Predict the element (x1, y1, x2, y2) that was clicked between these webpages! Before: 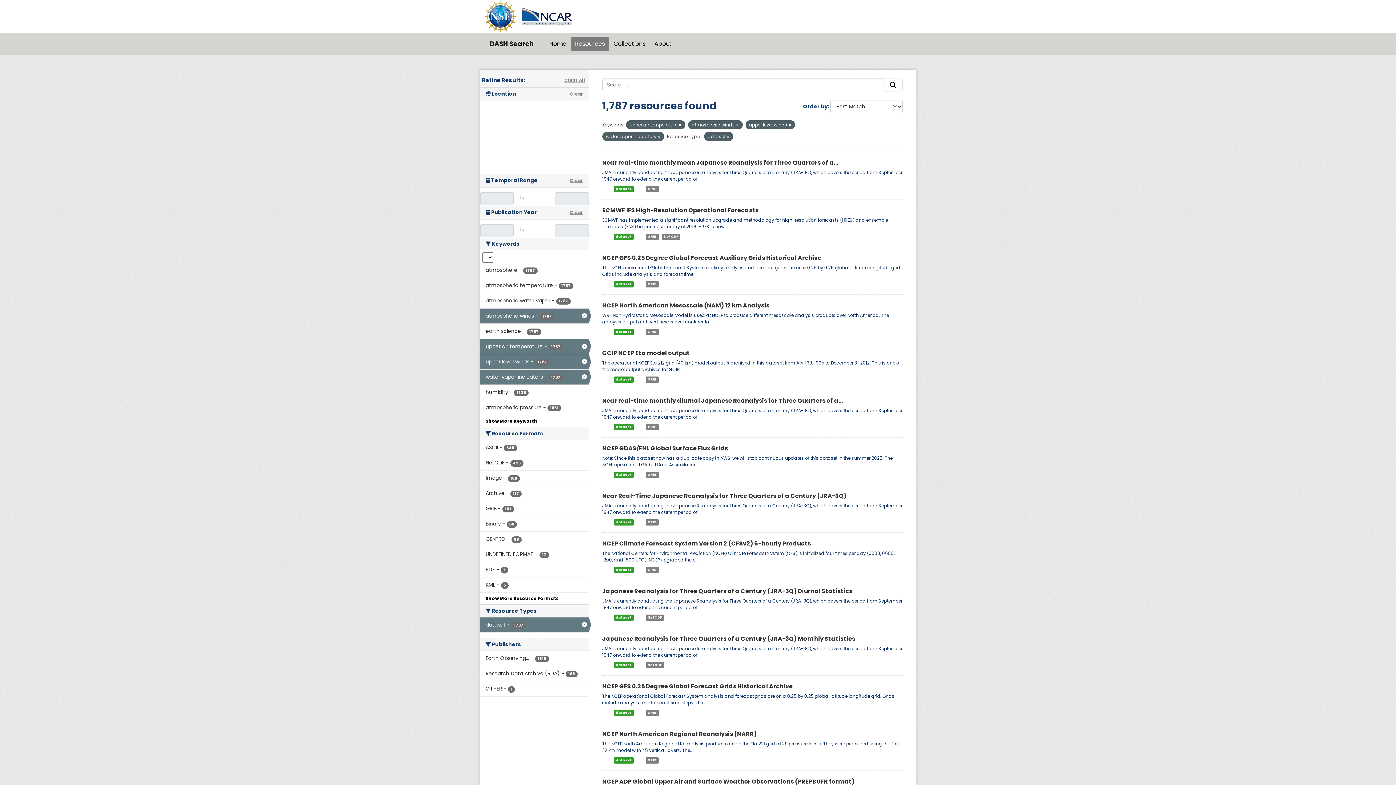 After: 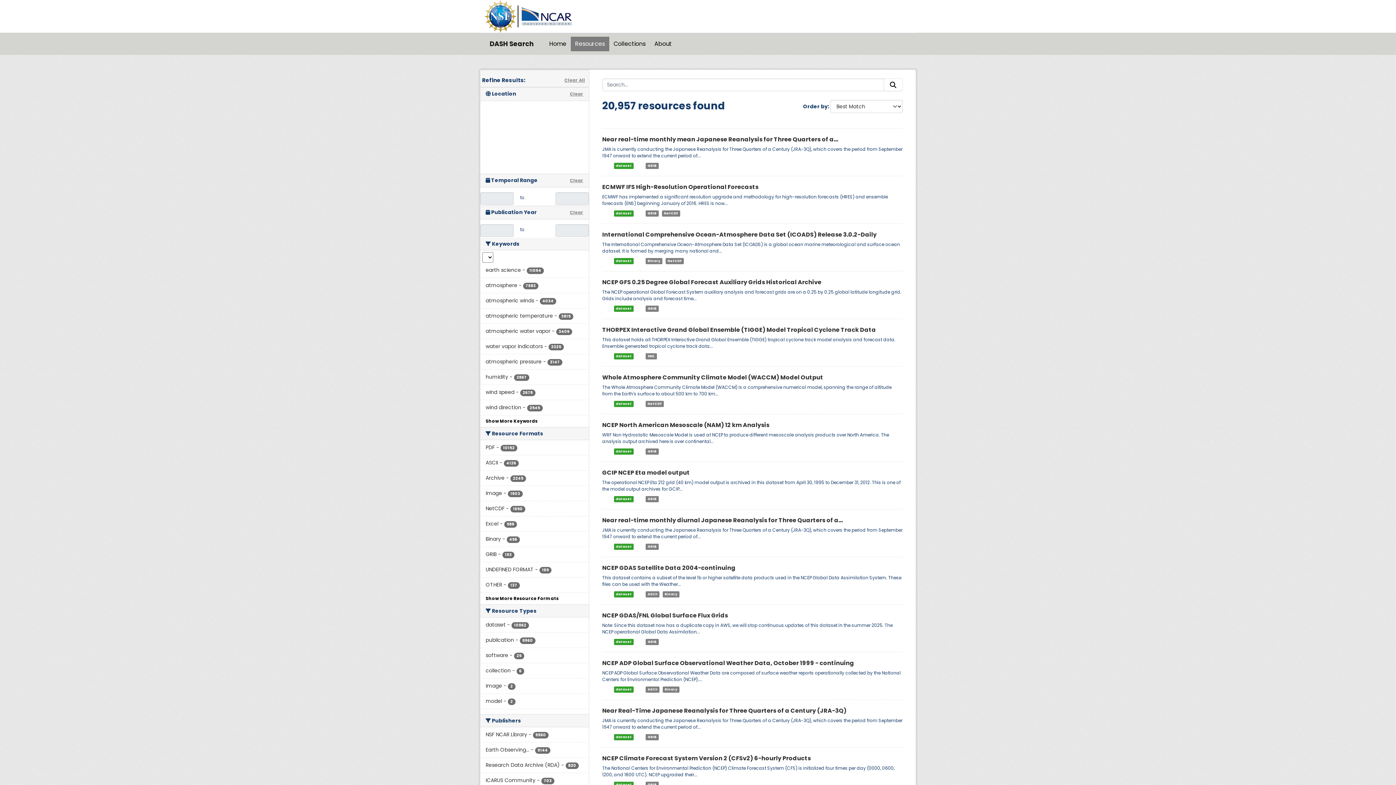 Action: bbox: (570, 36, 609, 51) label: Resources